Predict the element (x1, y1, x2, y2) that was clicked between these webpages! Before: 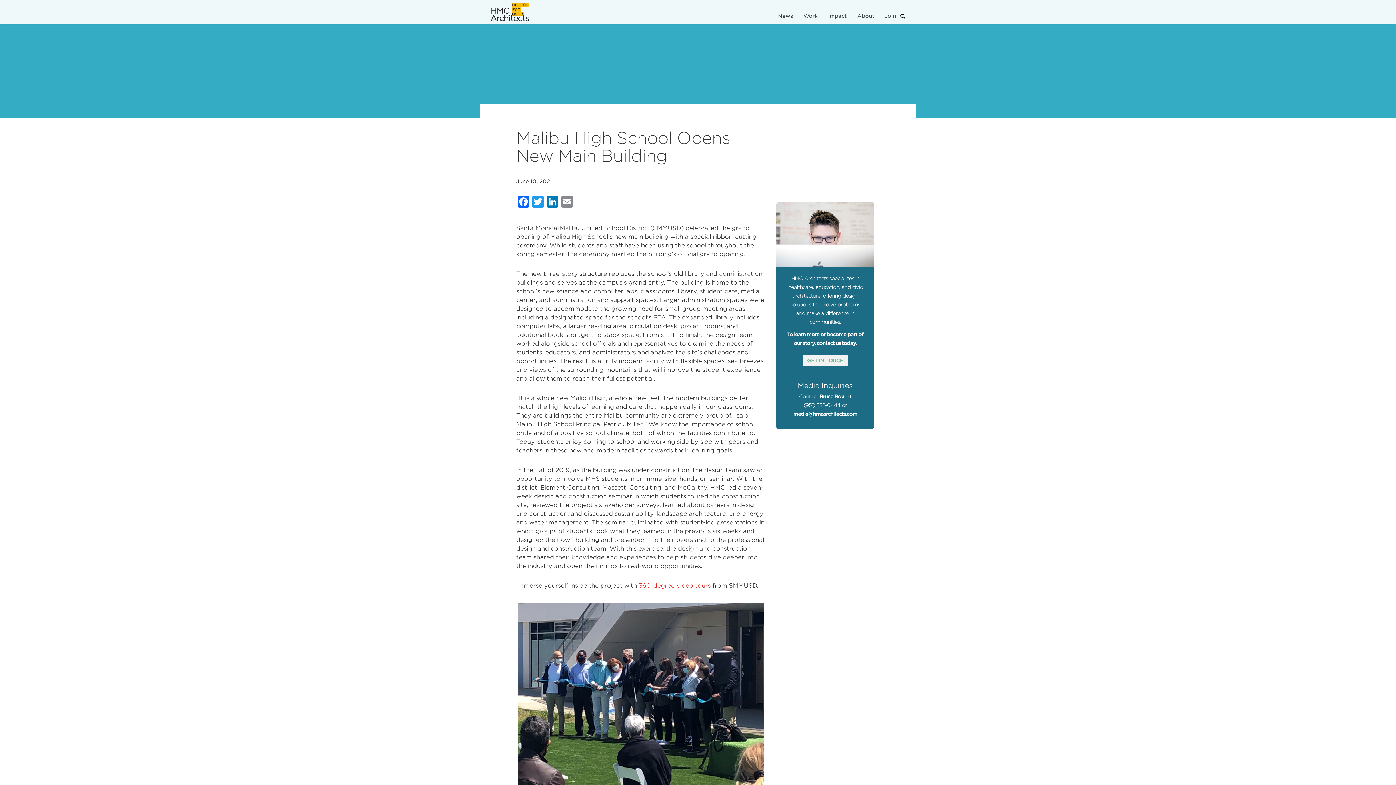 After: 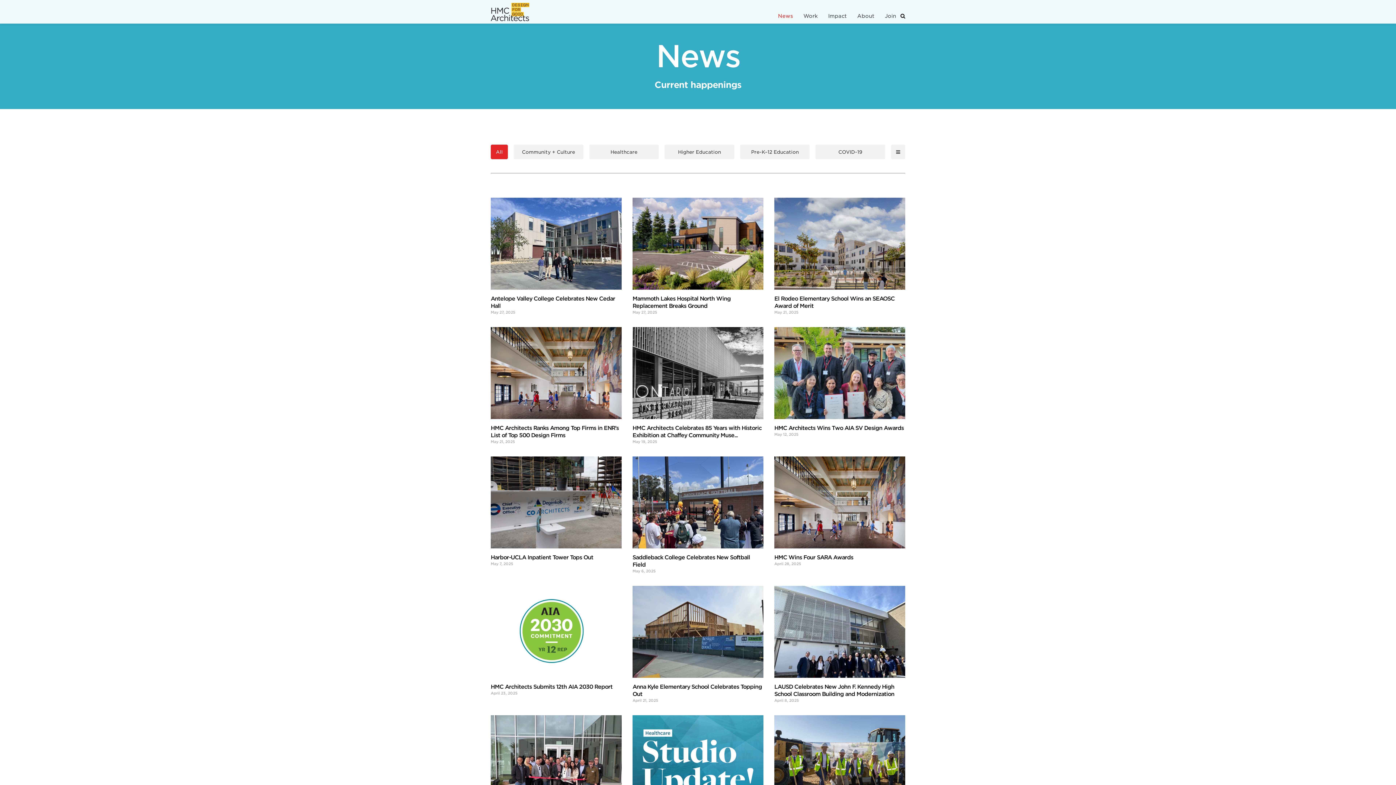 Action: label: News bbox: (778, 13, 793, 18)